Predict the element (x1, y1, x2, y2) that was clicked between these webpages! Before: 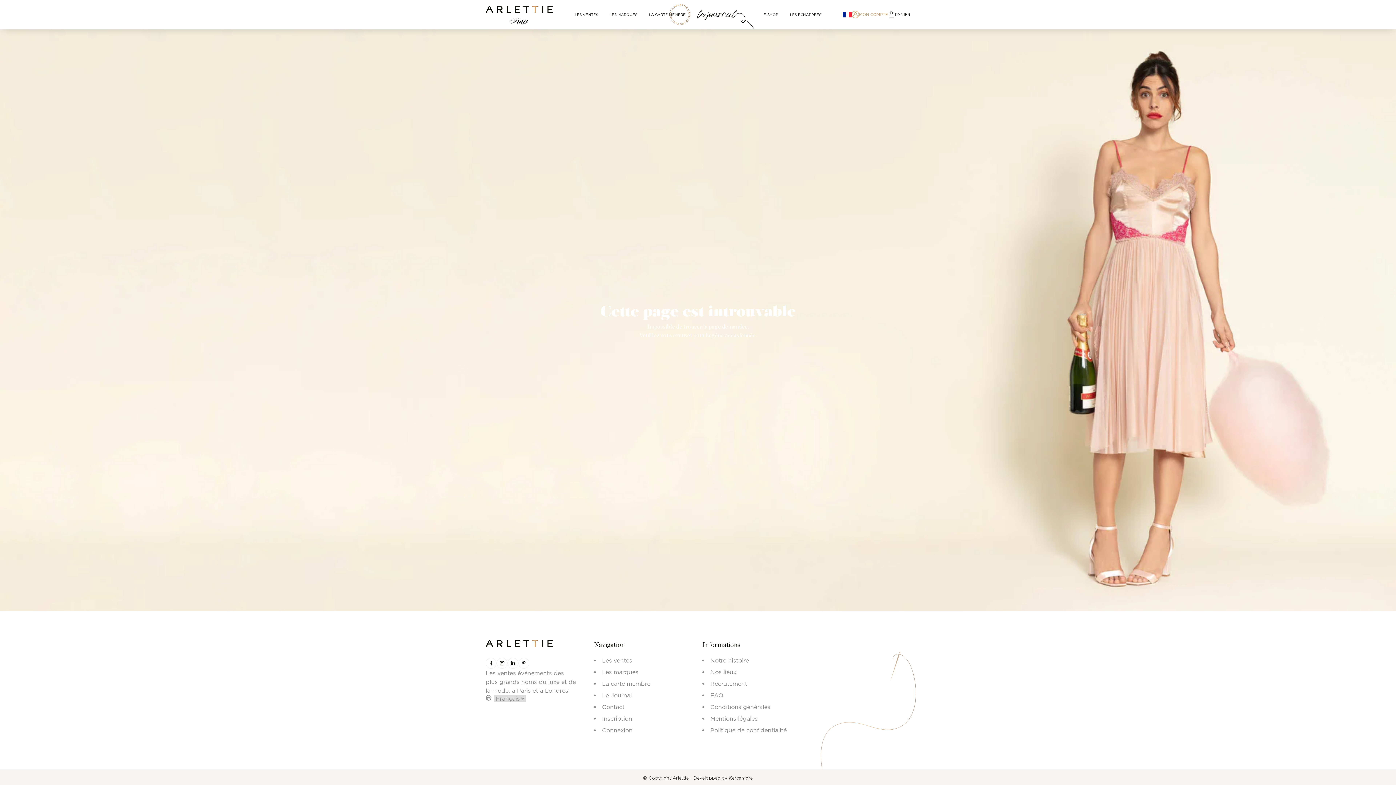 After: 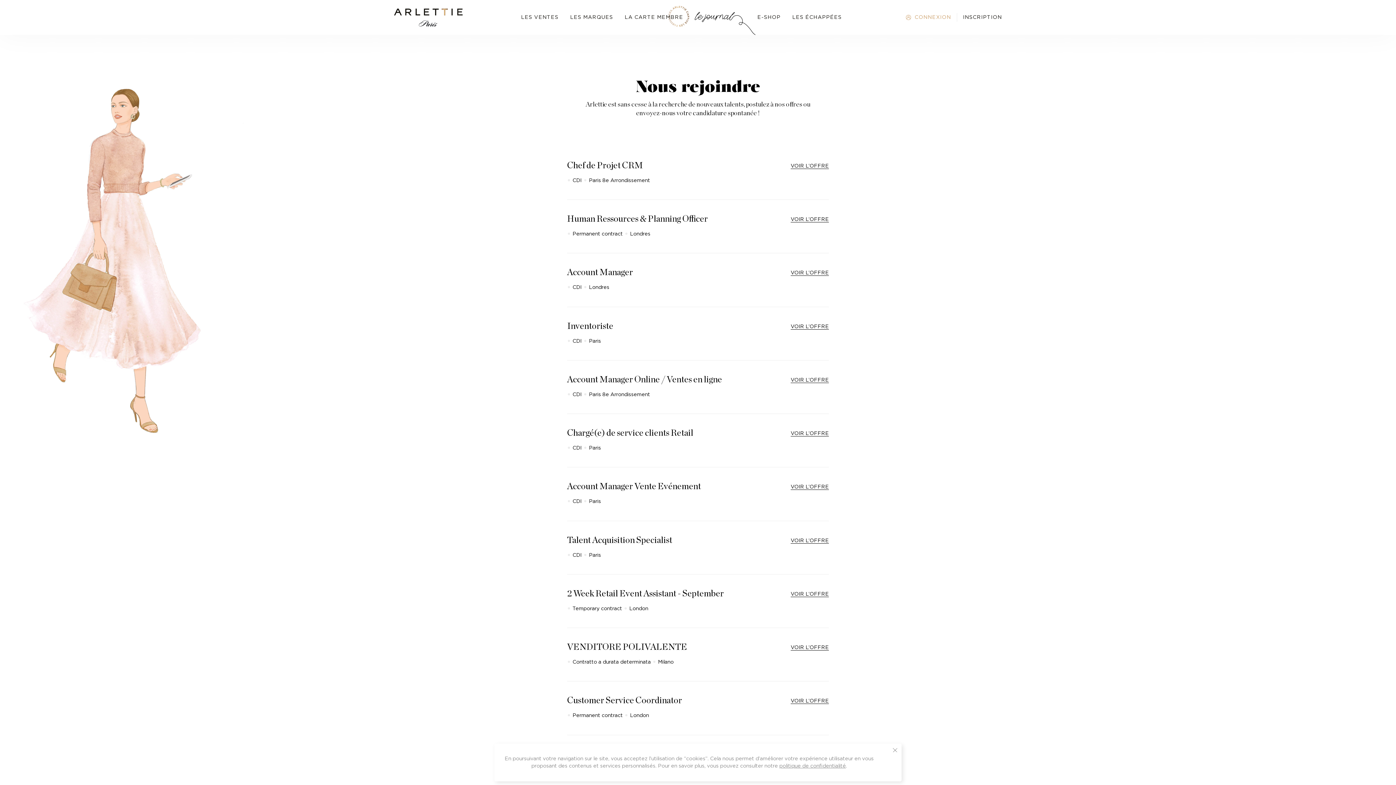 Action: label: Recrutement bbox: (710, 680, 747, 687)